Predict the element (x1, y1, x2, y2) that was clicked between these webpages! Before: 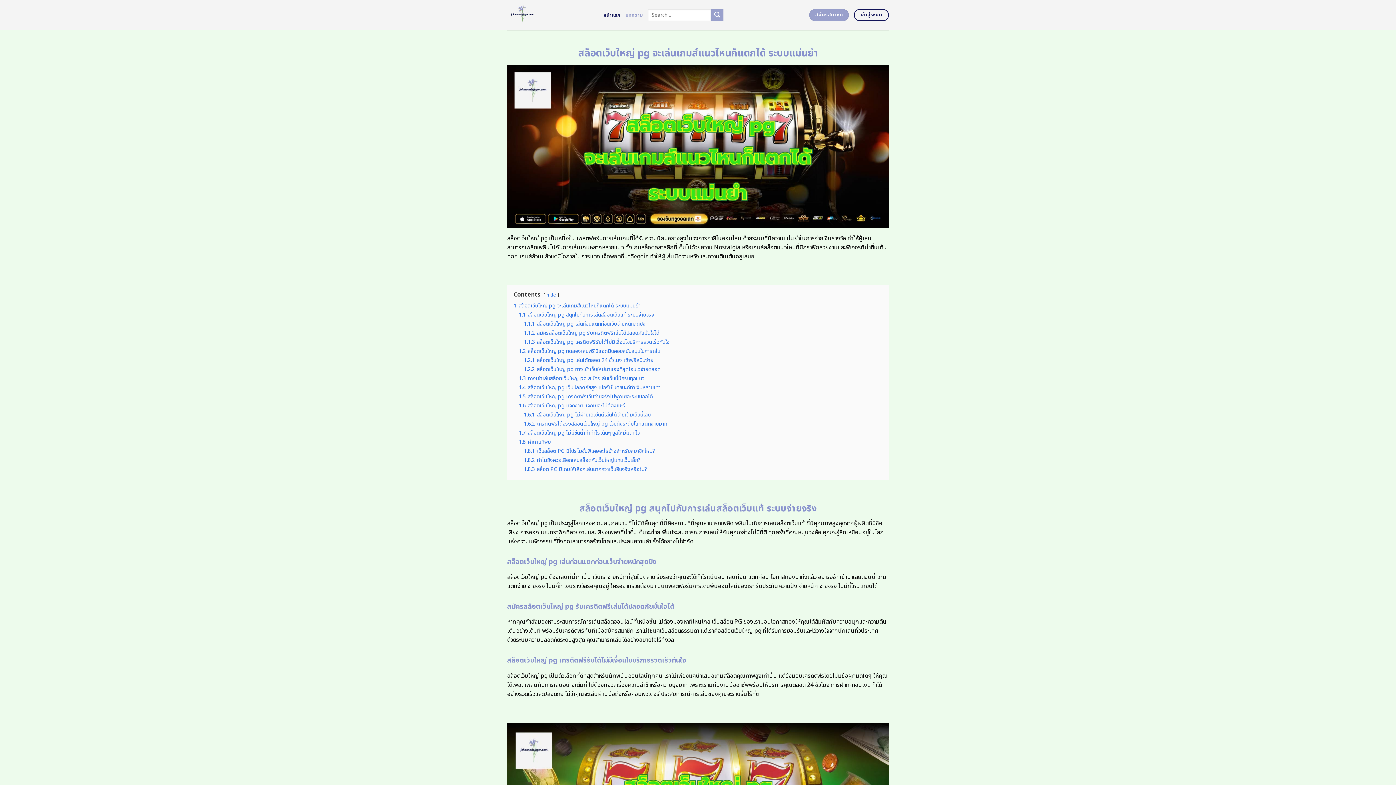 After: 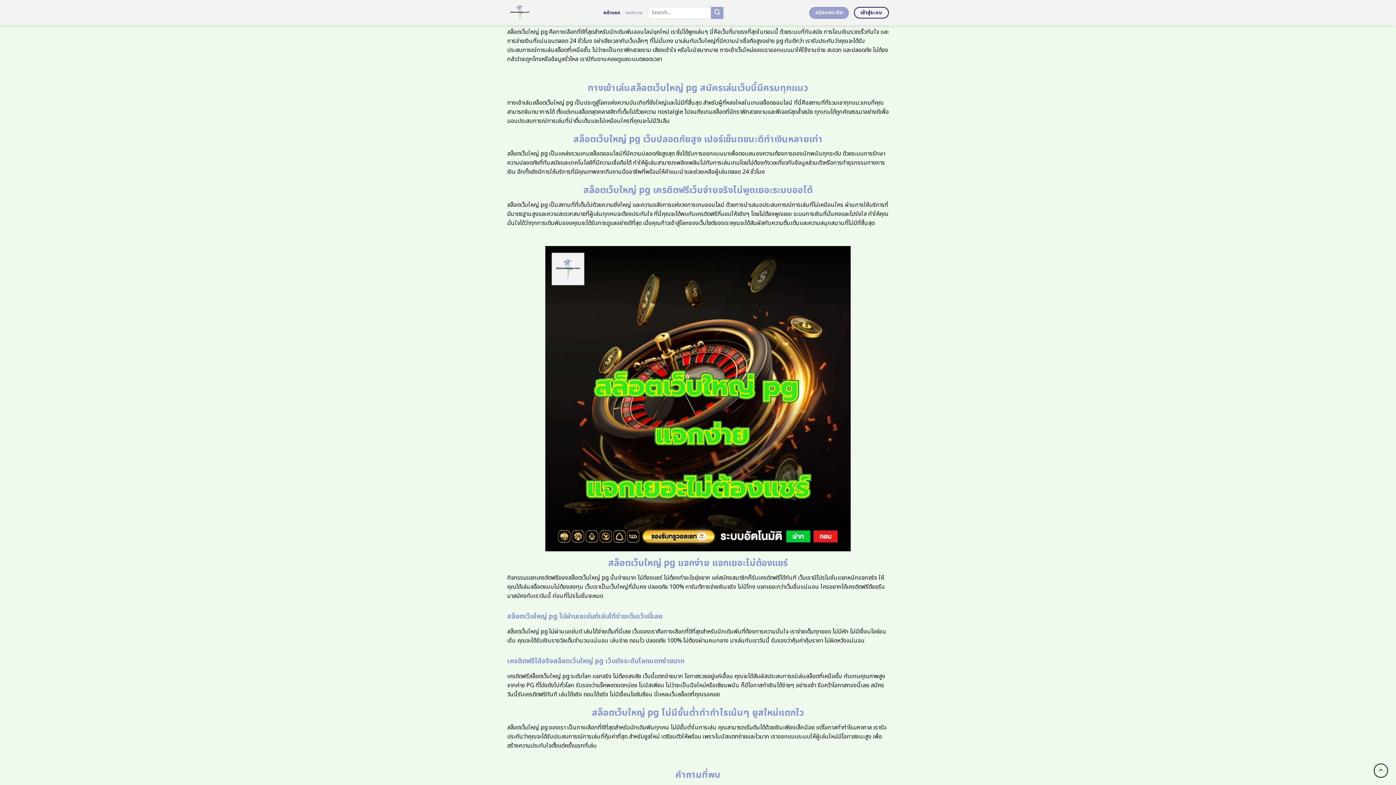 Action: bbox: (524, 365, 660, 373) label: 1.2.2 สล็อตเว็บใหญ่ pg ทางเข้าเว็บใหม่มาแรงที่สุดโอนไวจ่ายตลอด